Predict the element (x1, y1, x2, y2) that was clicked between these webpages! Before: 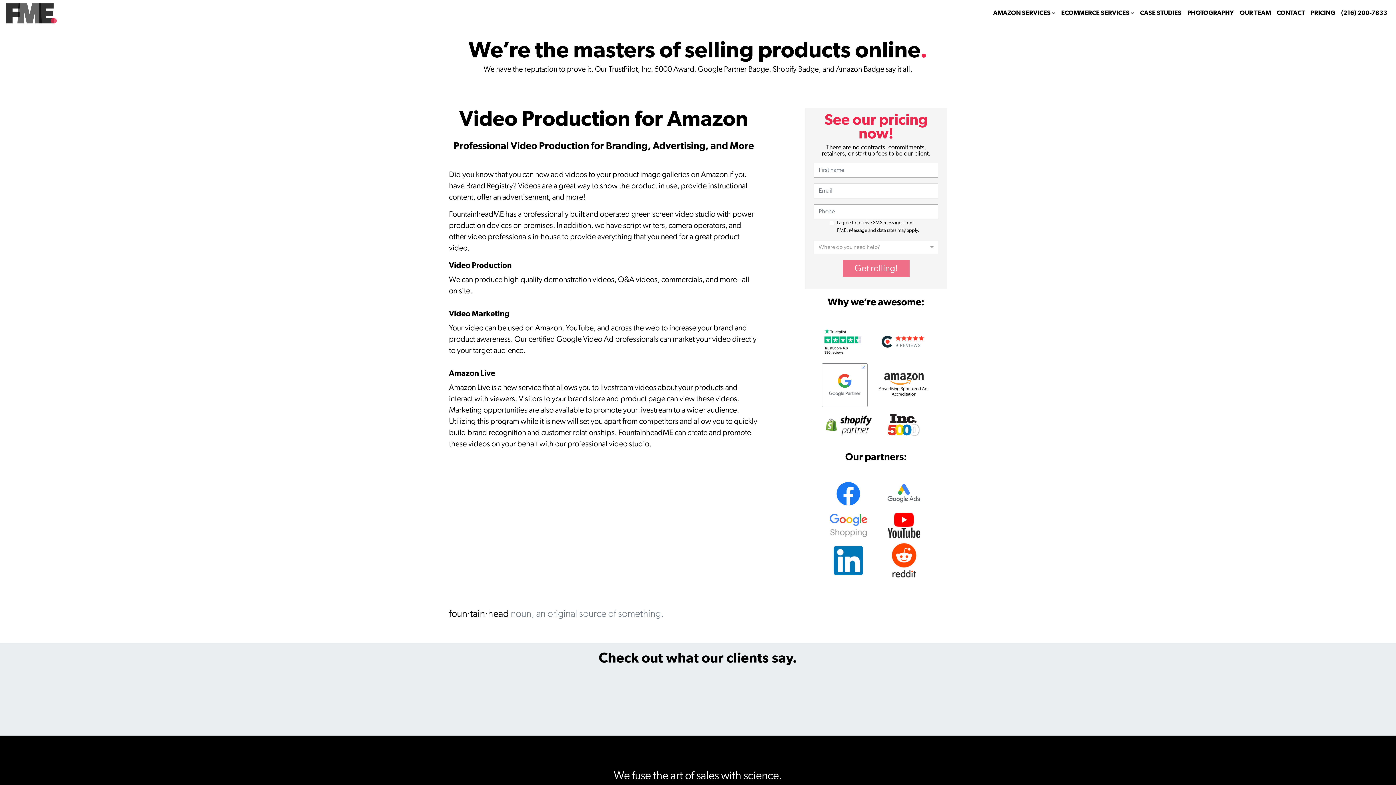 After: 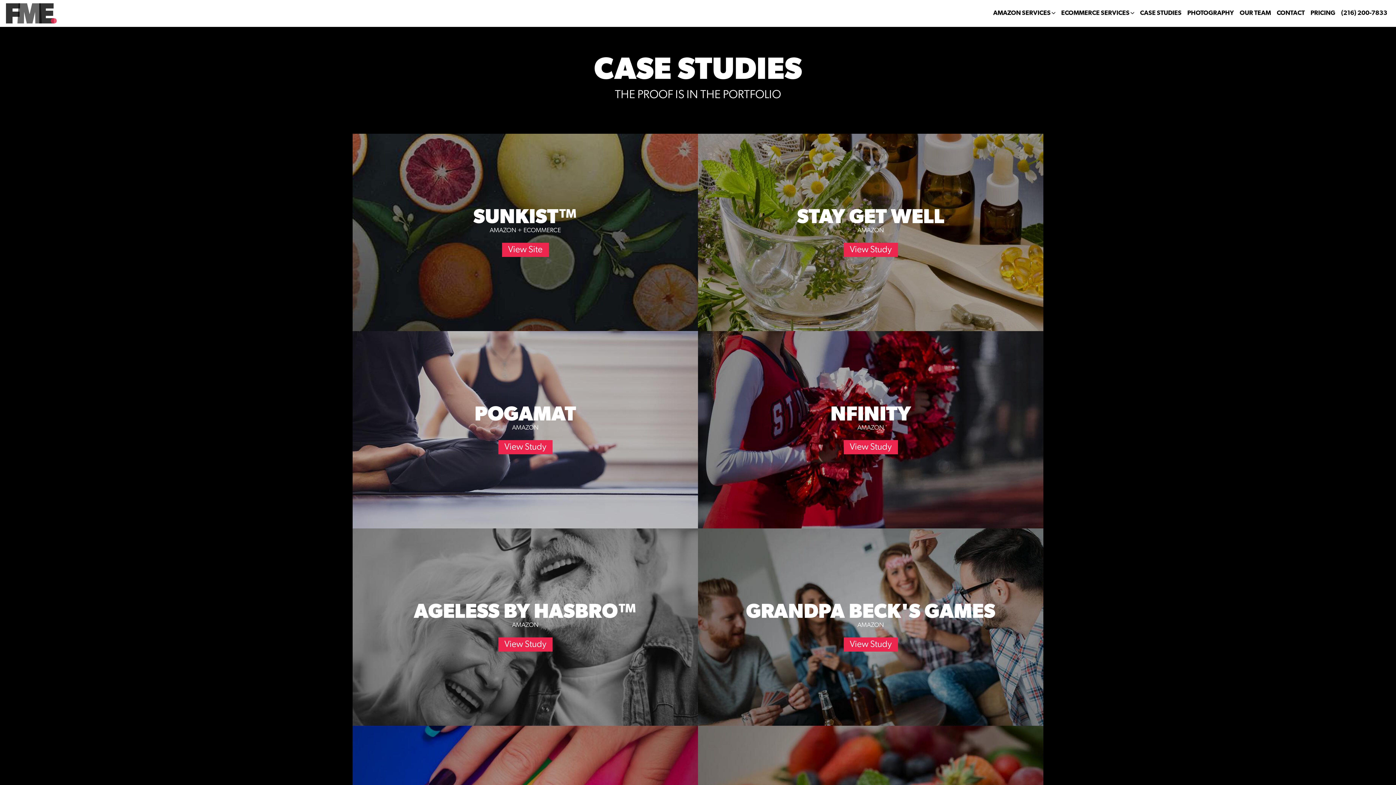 Action: label: CASE STUDIES bbox: (1137, 5, 1184, 21)